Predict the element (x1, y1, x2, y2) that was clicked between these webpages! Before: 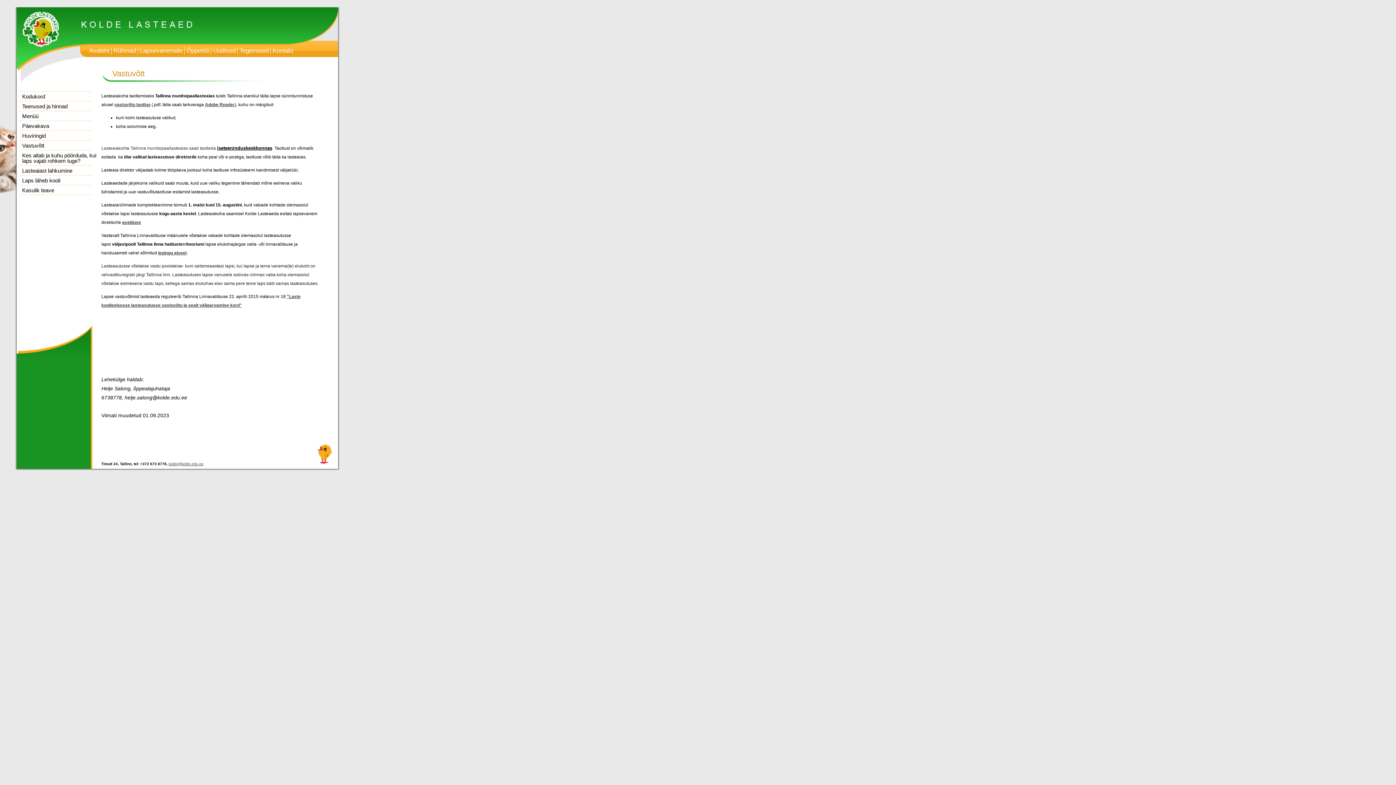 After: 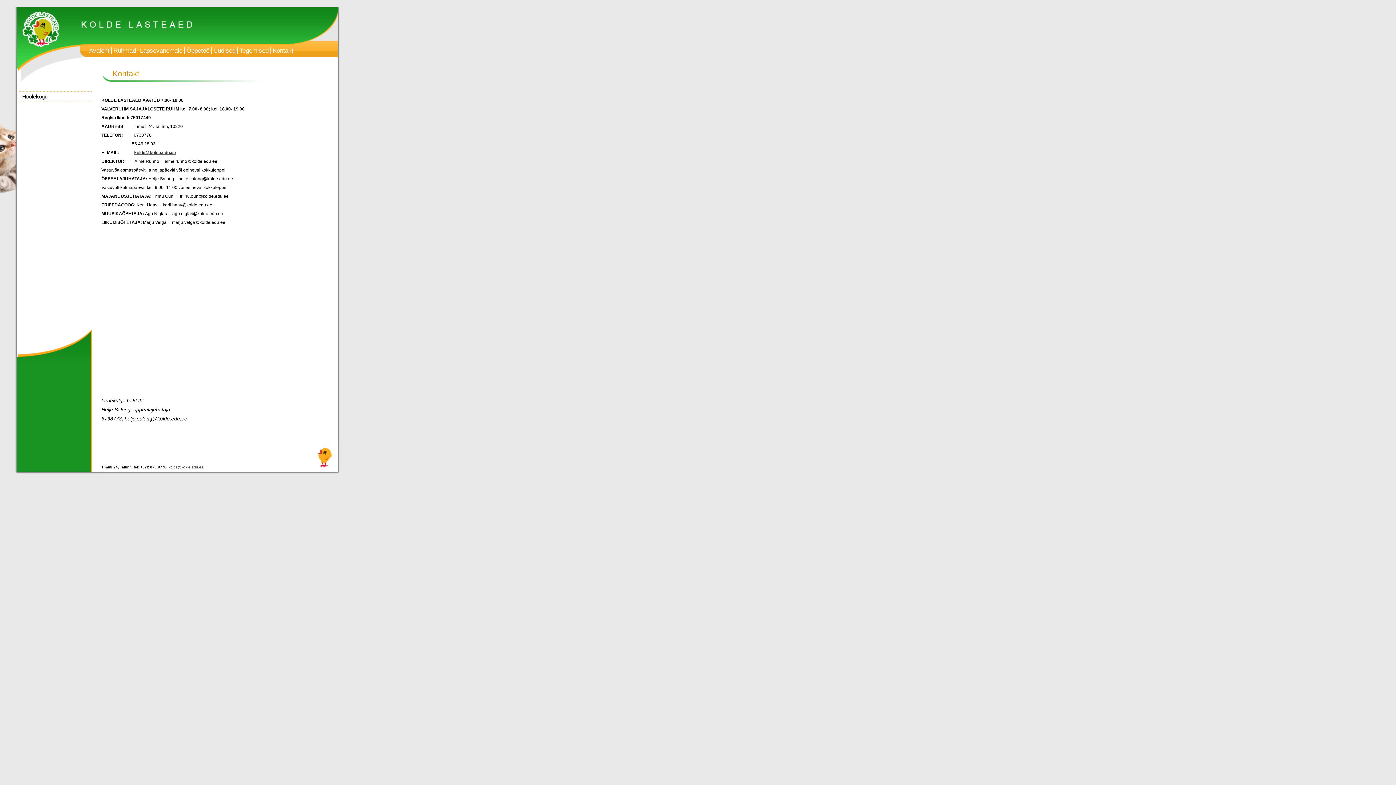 Action: label: Kontakt bbox: (270, 47, 295, 54)